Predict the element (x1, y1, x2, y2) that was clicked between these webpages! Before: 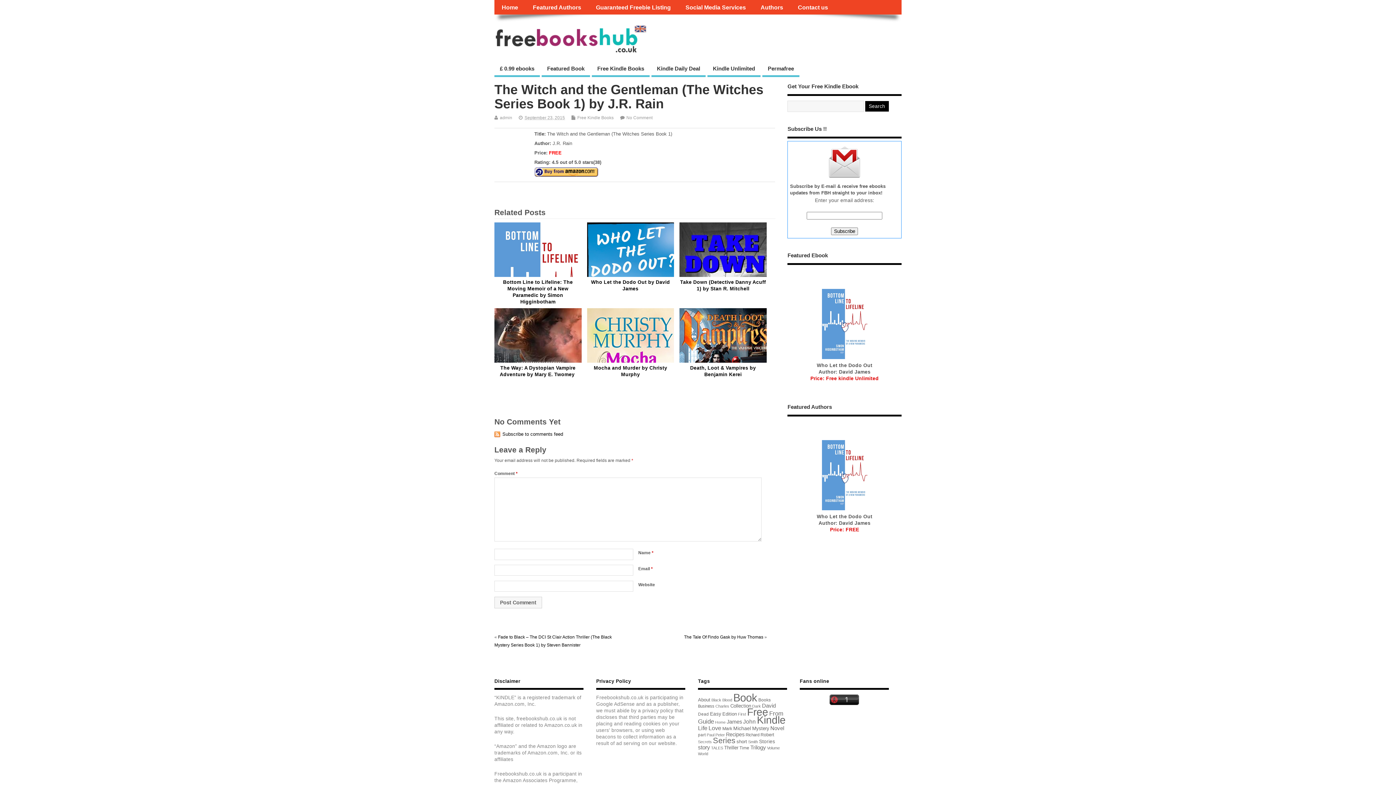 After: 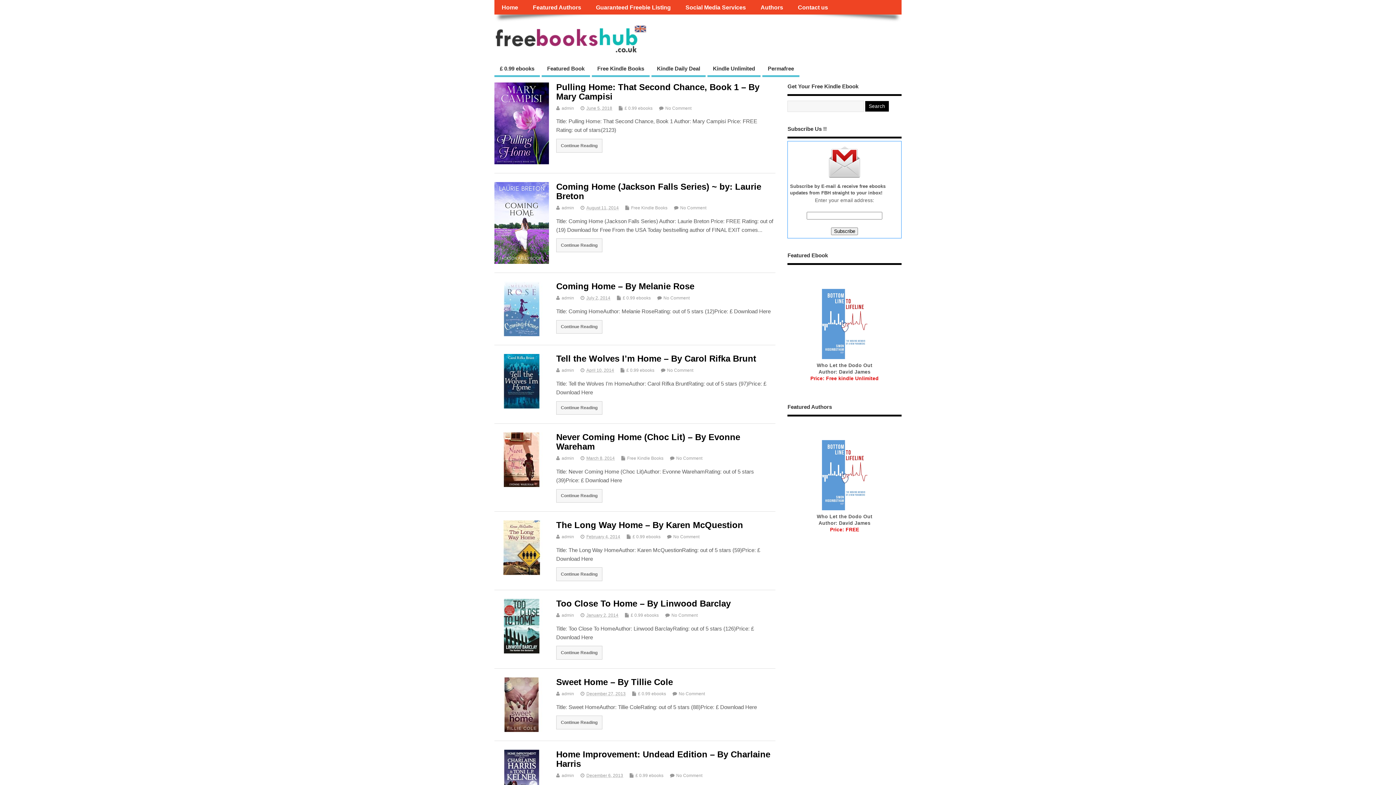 Action: label: Home (93 items) bbox: (715, 720, 725, 724)